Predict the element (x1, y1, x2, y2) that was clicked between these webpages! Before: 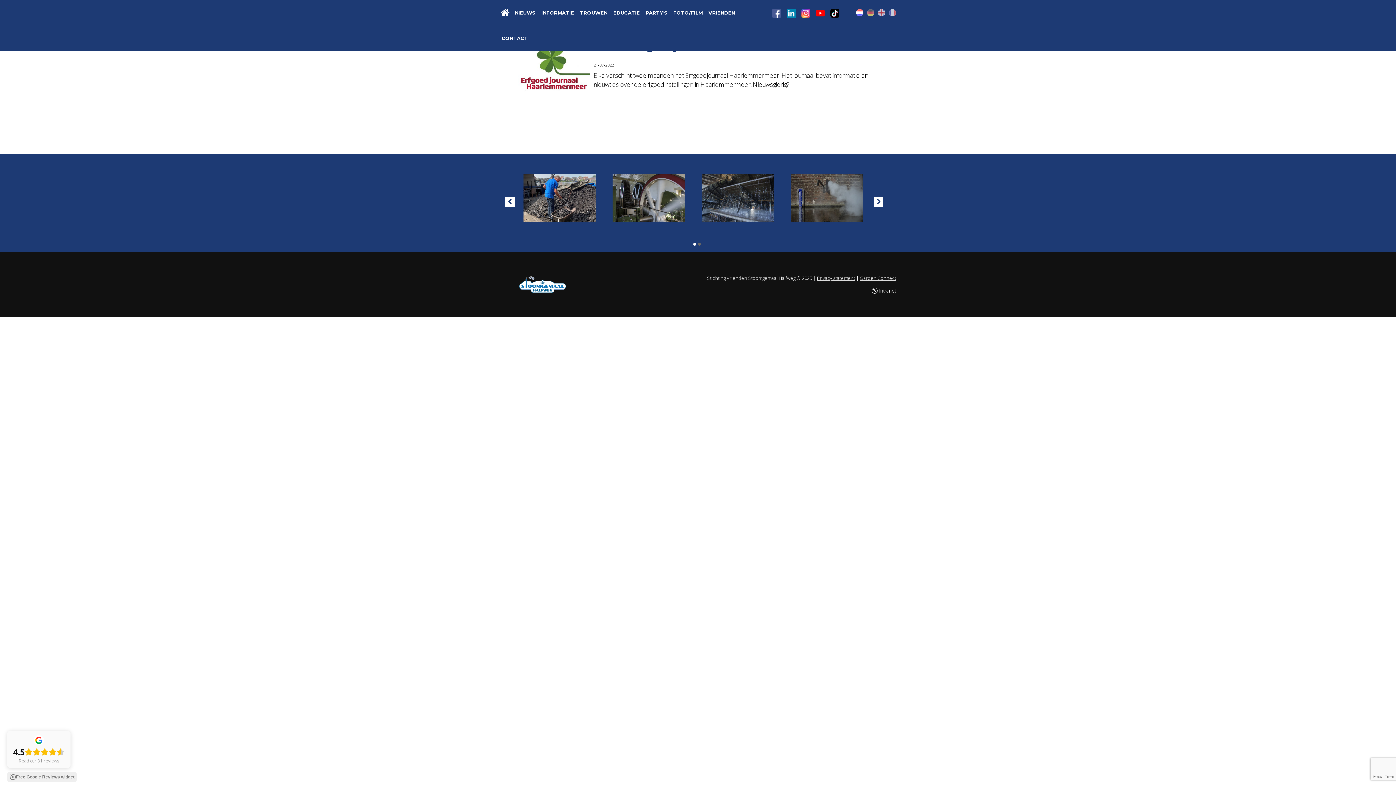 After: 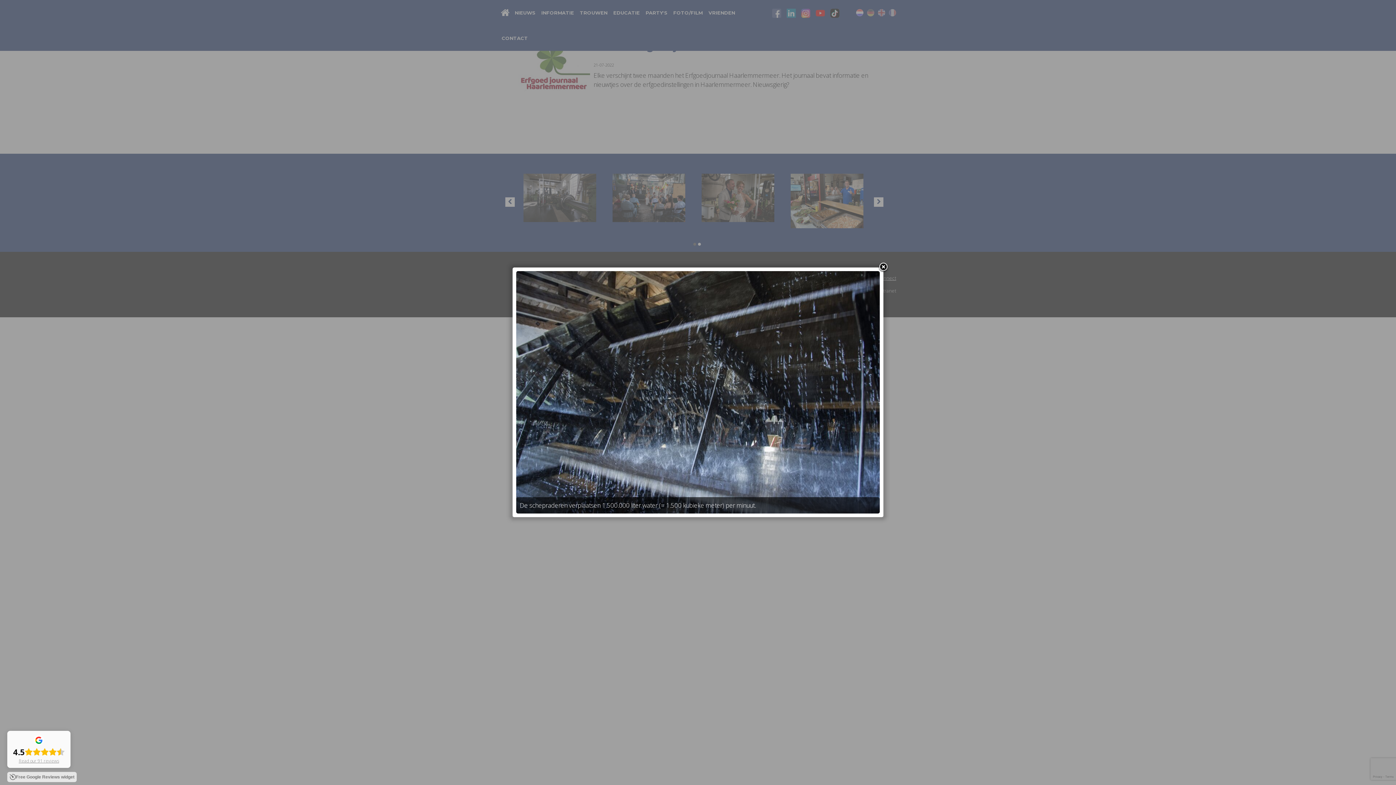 Action: bbox: (701, 192, 774, 200)